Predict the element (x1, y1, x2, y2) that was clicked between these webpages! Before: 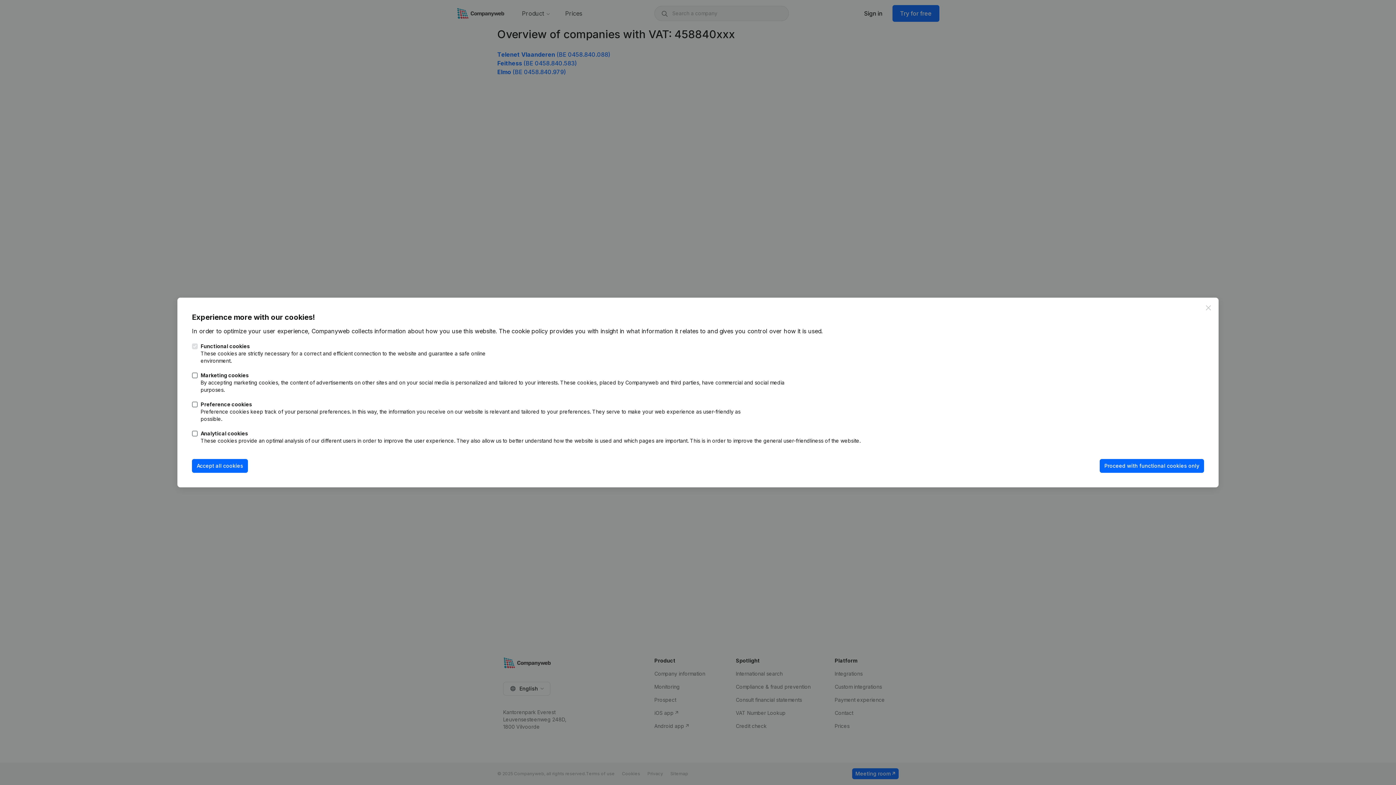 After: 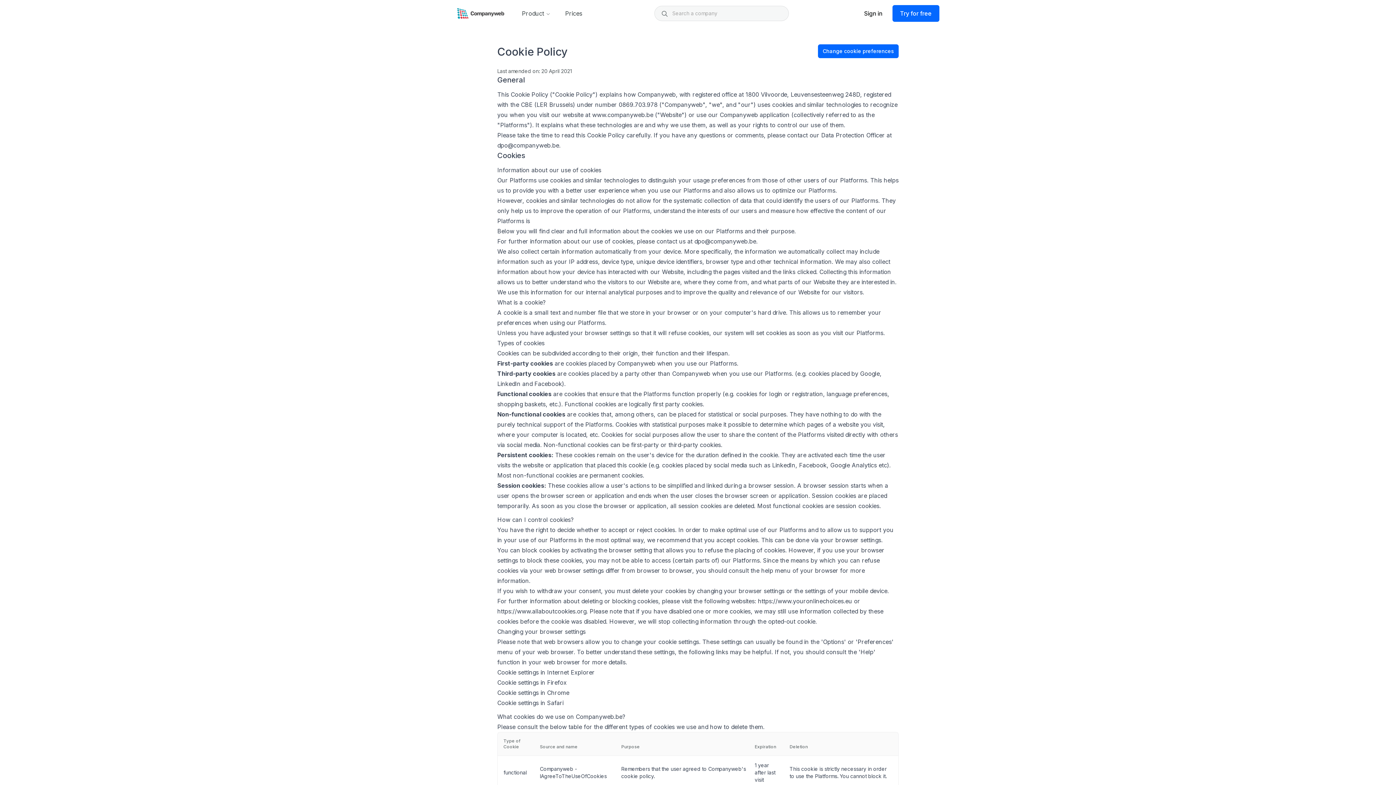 Action: bbox: (498, 327, 548, 334) label: The cookie policy